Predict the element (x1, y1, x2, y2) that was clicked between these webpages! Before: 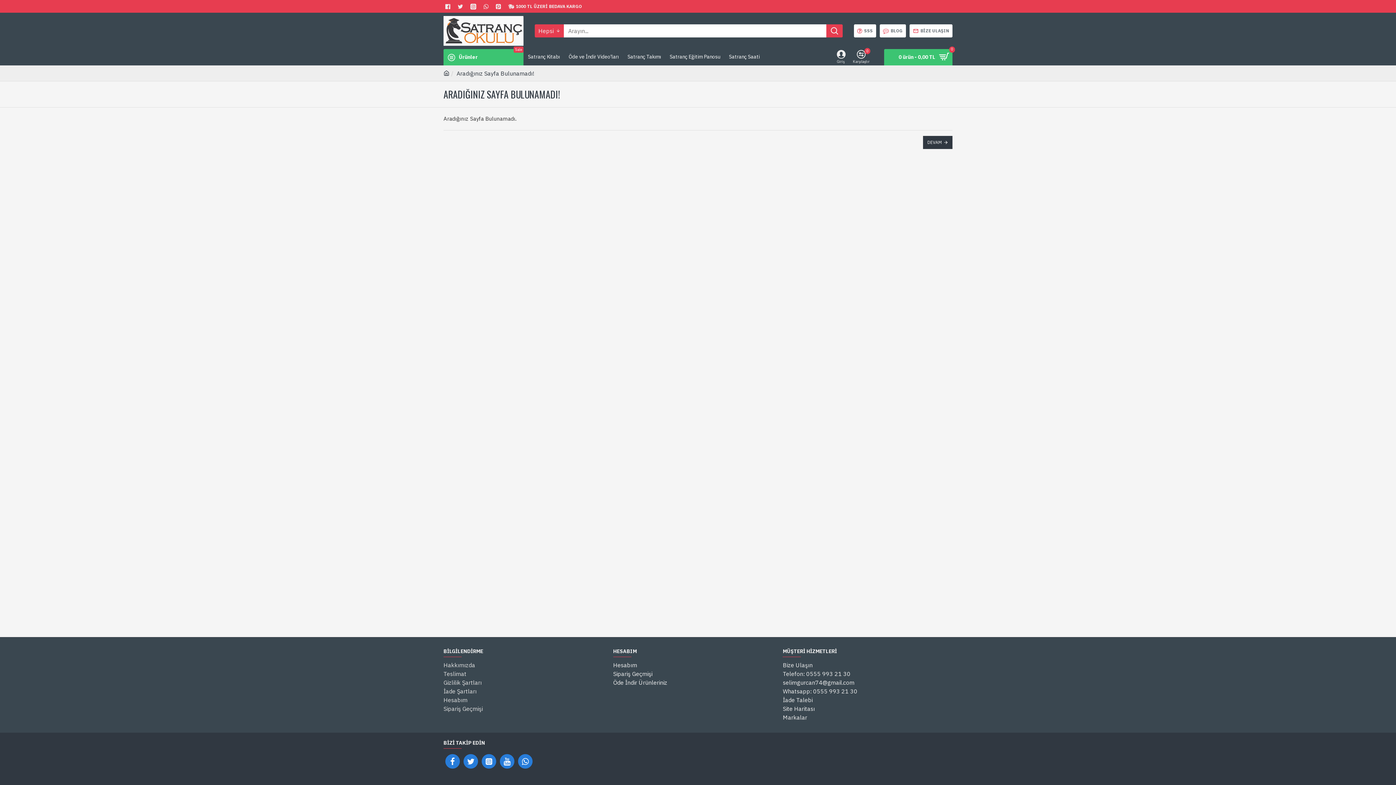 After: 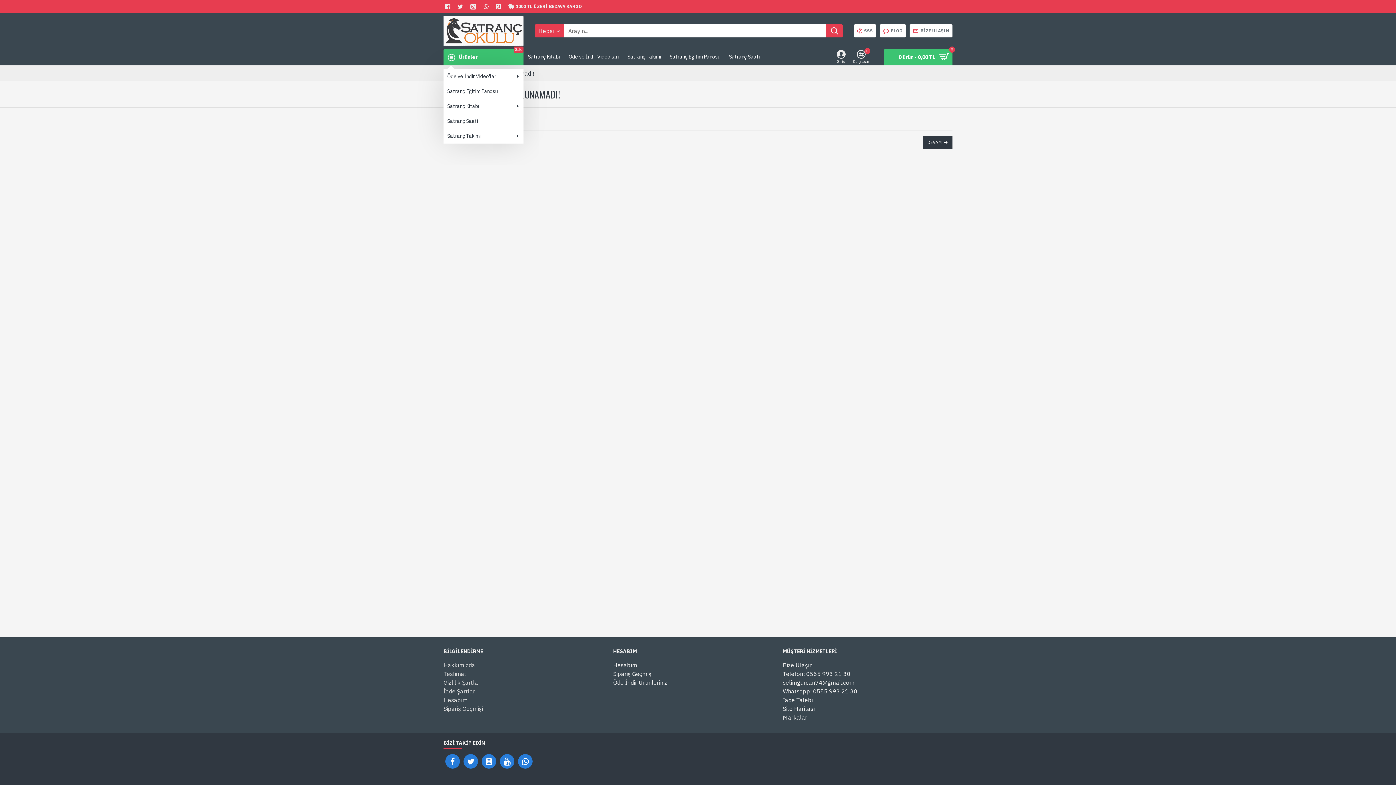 Action: label: Ürünler
Sale bbox: (443, 49, 523, 65)